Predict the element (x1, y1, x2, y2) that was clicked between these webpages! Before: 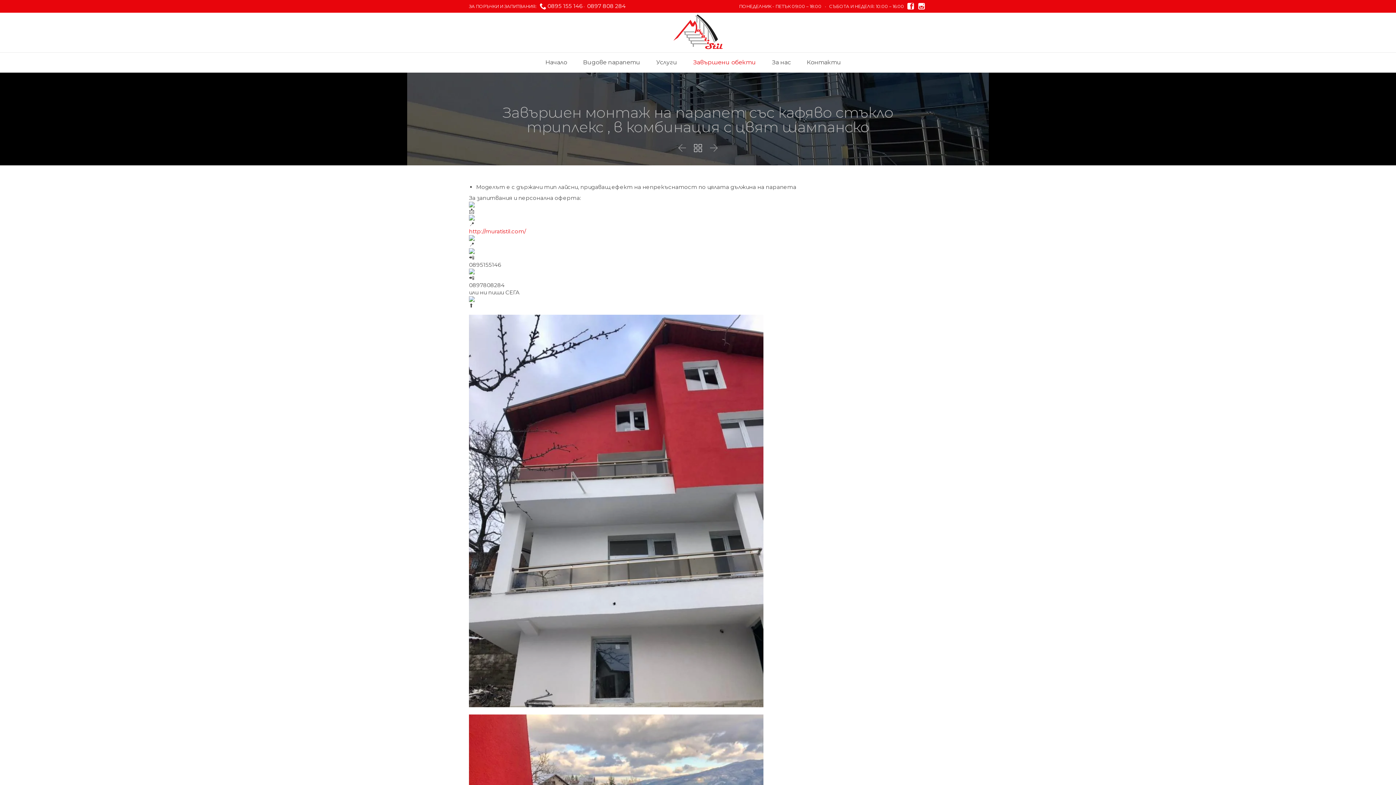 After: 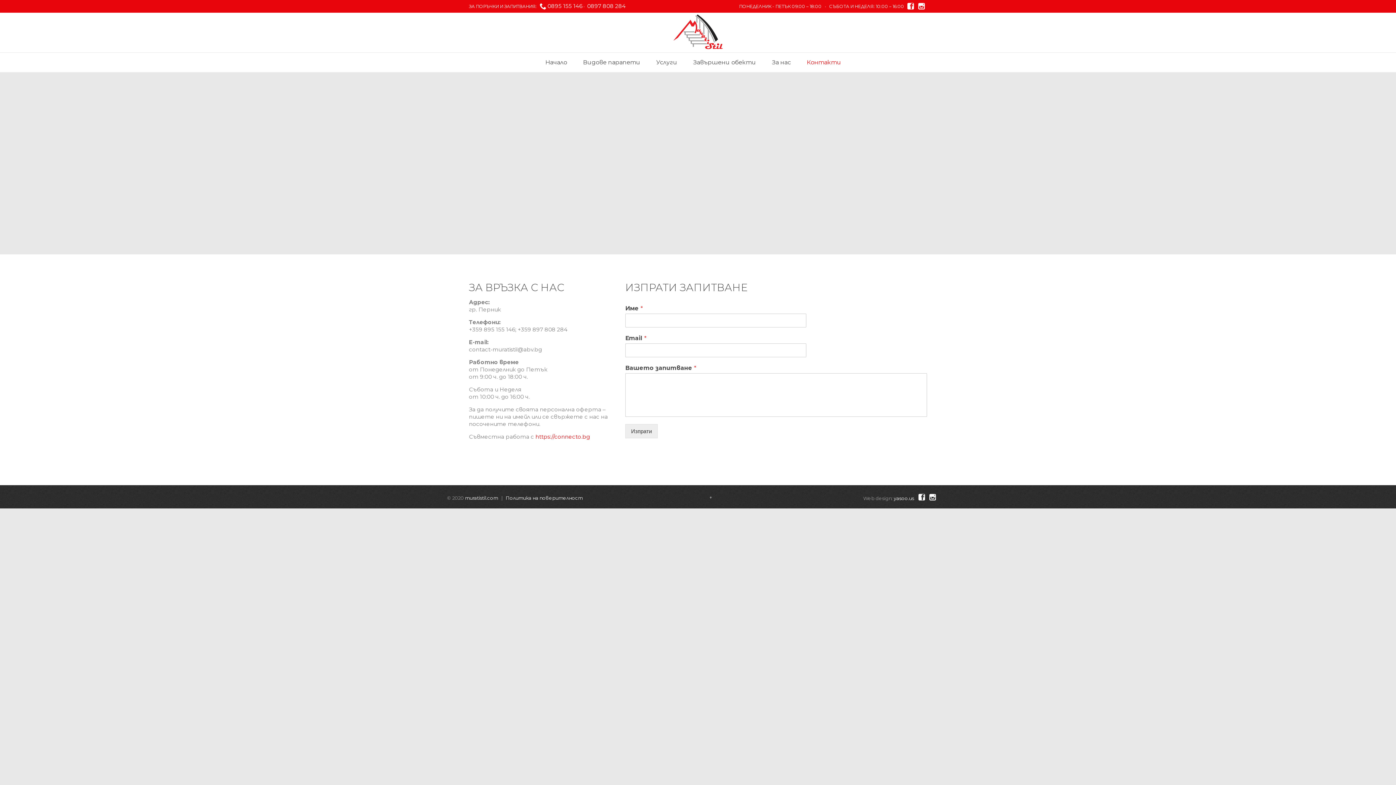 Action: bbox: (805, 57, 843, 67) label: Контакти